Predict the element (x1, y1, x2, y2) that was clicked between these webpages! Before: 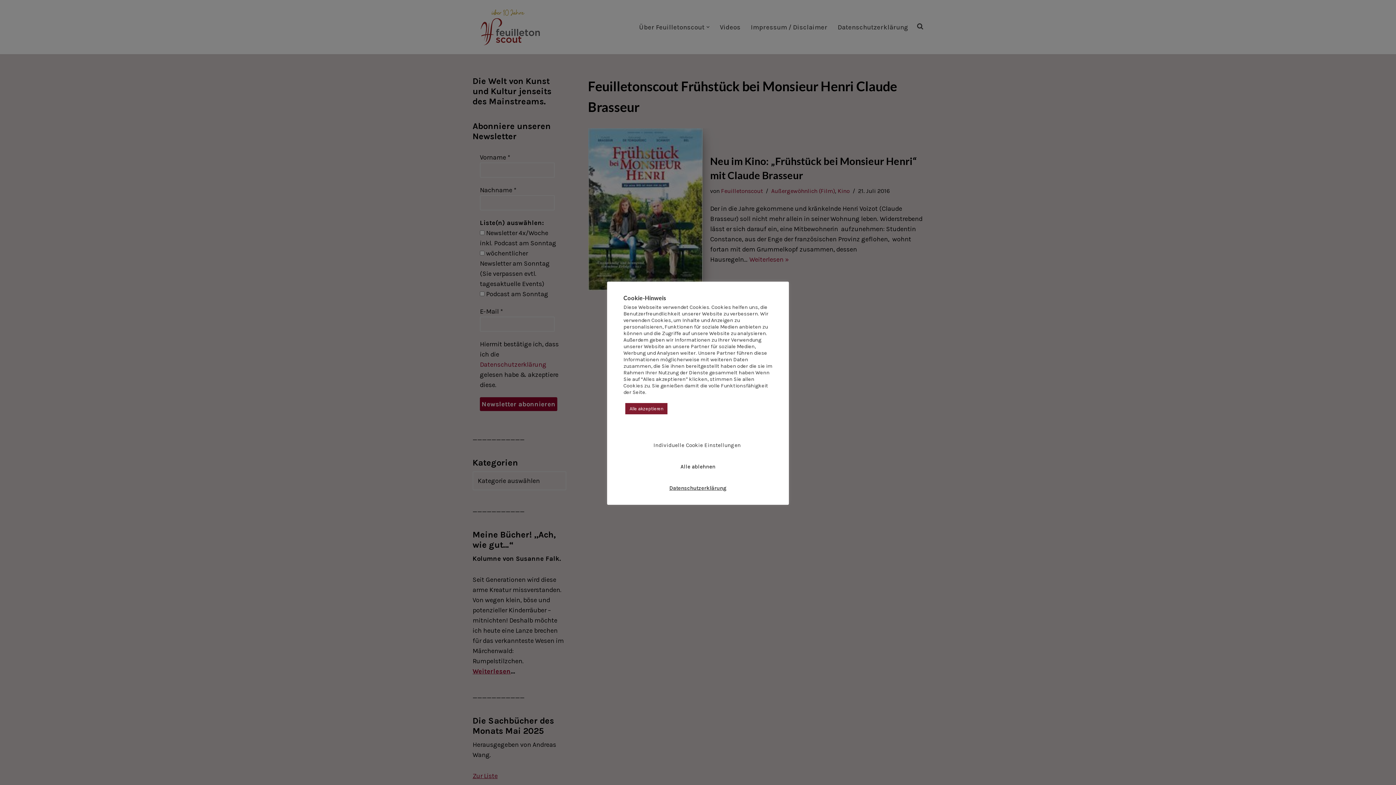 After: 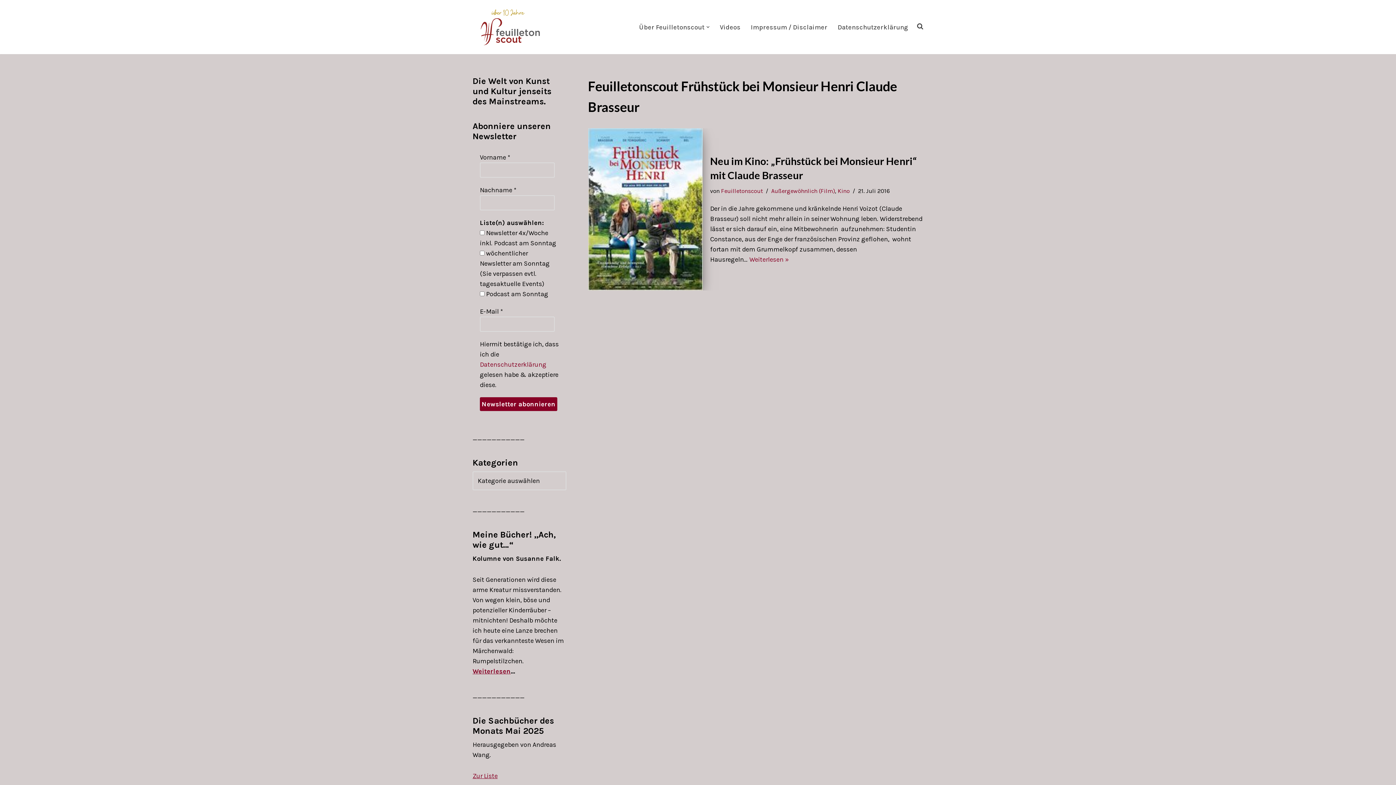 Action: label: Alle ablehnen bbox: (680, 463, 715, 470)